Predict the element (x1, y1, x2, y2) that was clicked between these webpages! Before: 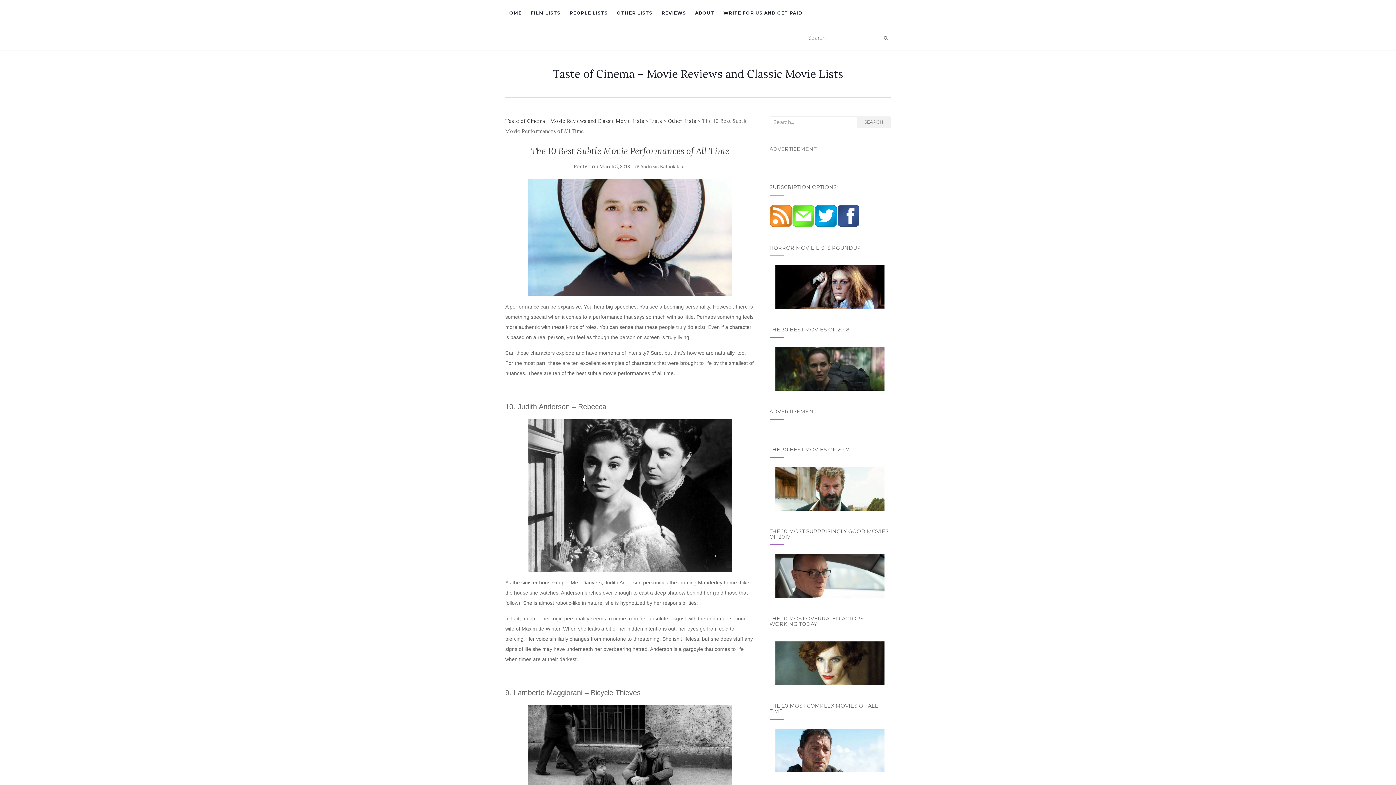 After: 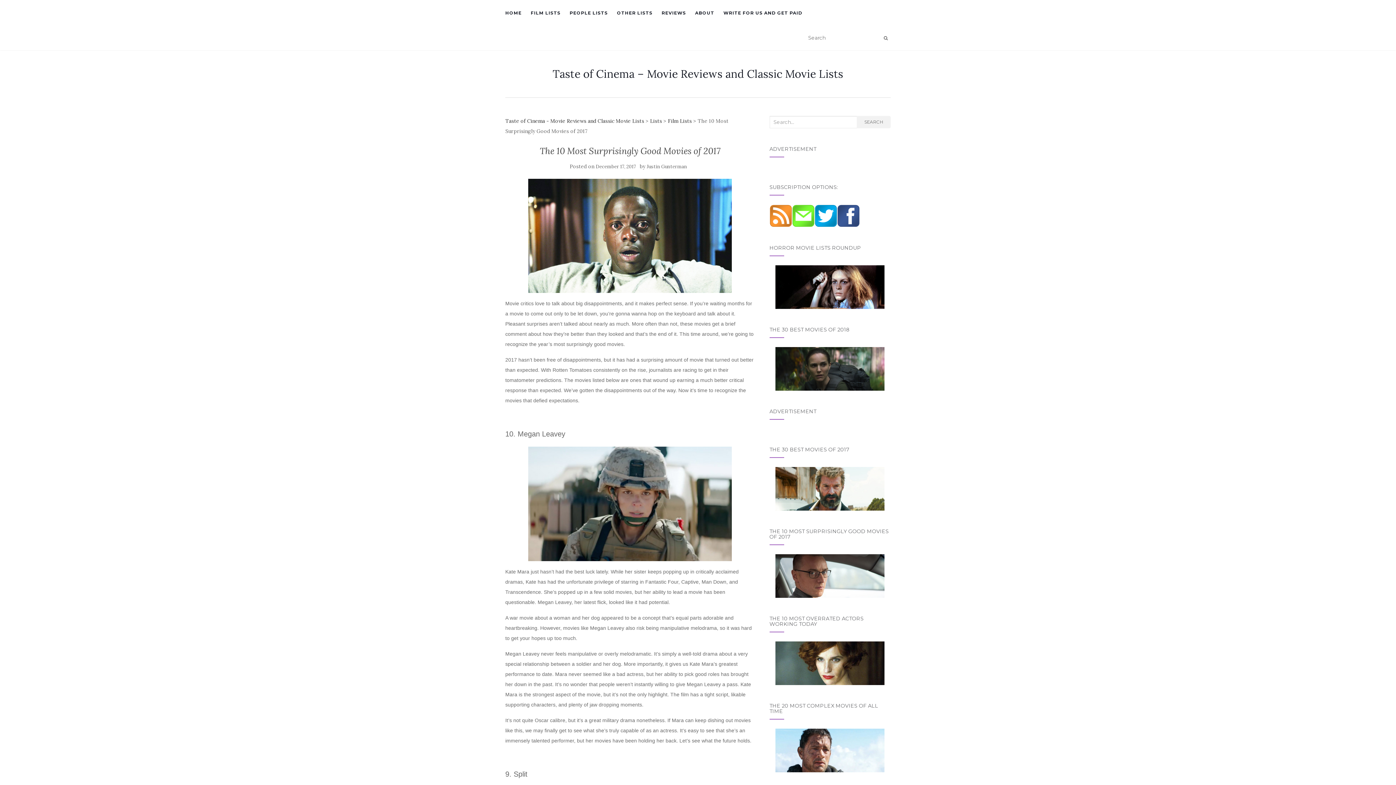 Action: bbox: (769, 554, 890, 598)